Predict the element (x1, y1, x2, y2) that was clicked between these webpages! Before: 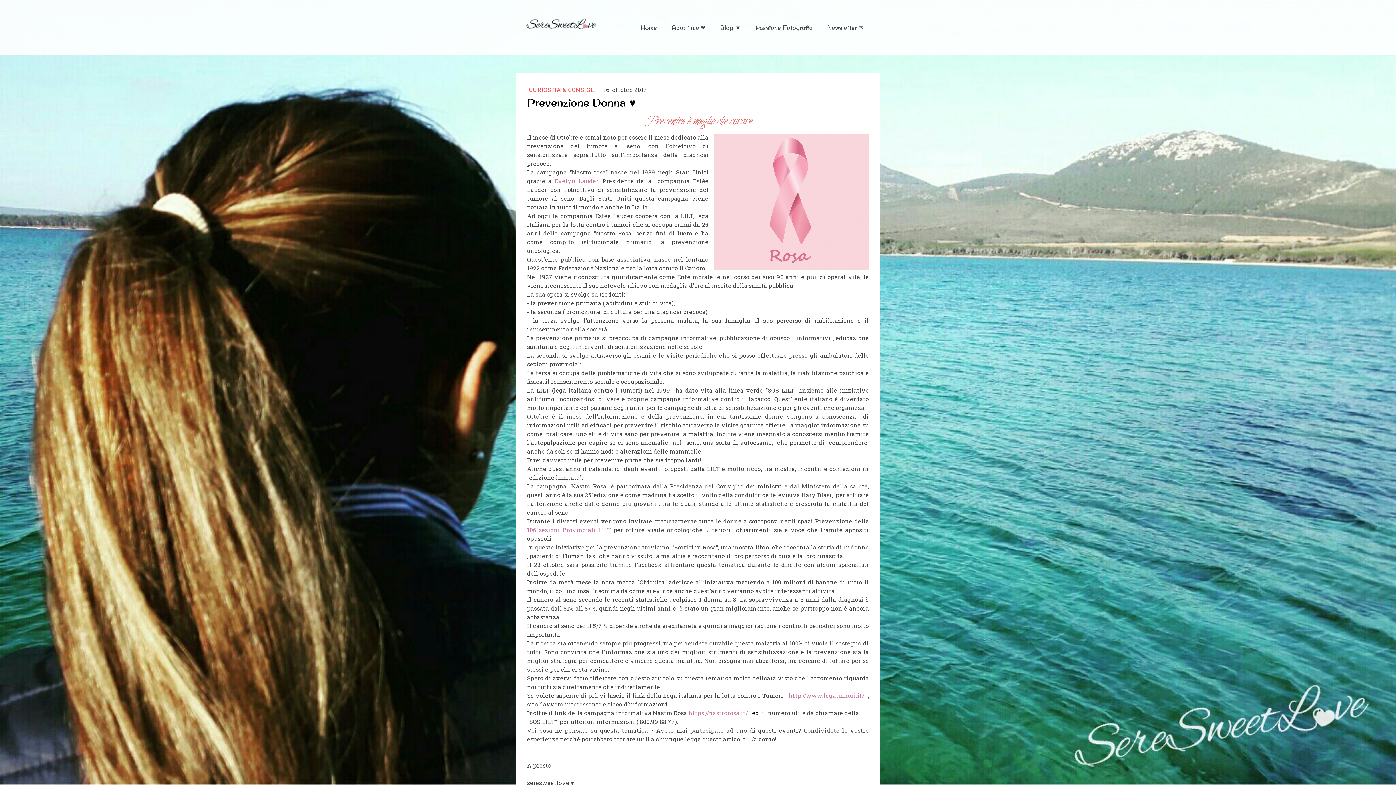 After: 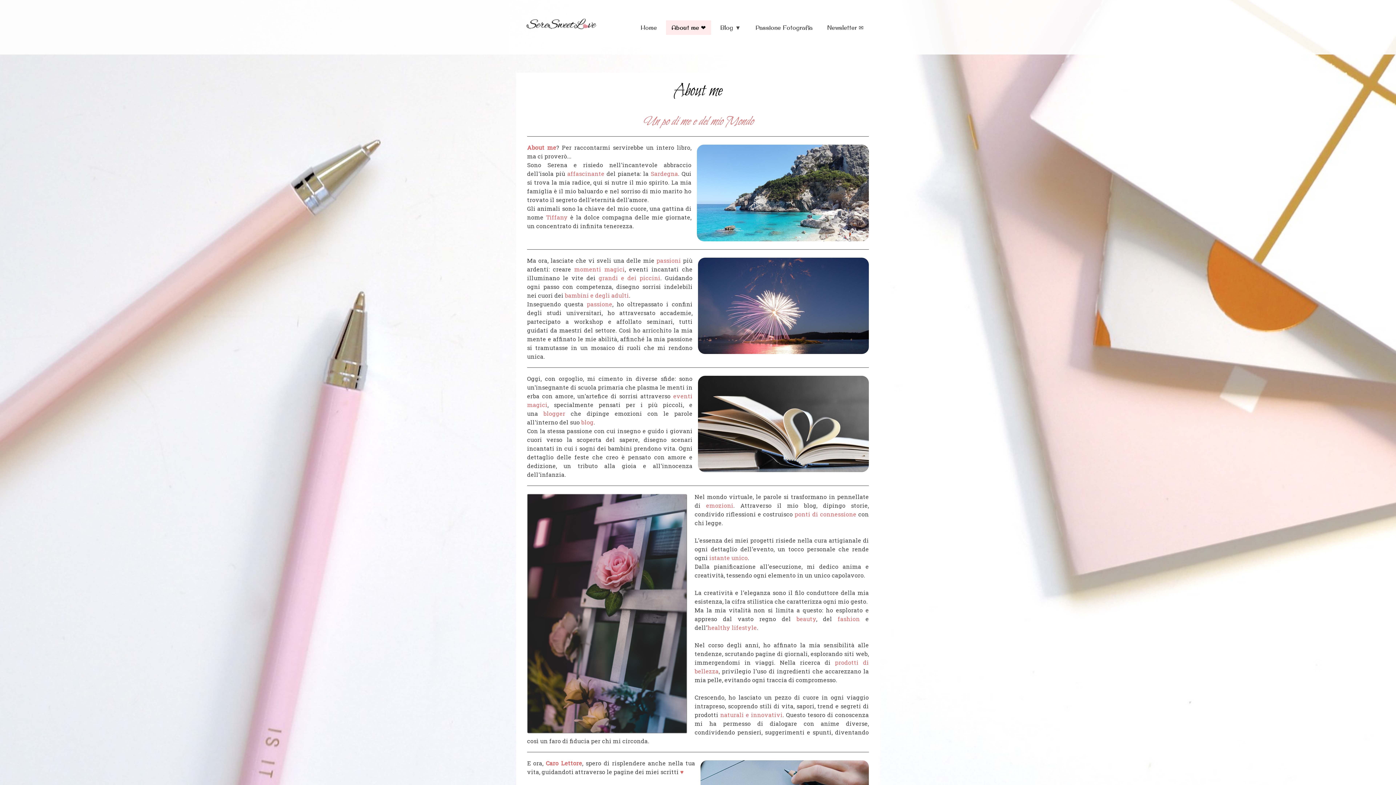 Action: bbox: (666, 20, 711, 34) label: About me ❤